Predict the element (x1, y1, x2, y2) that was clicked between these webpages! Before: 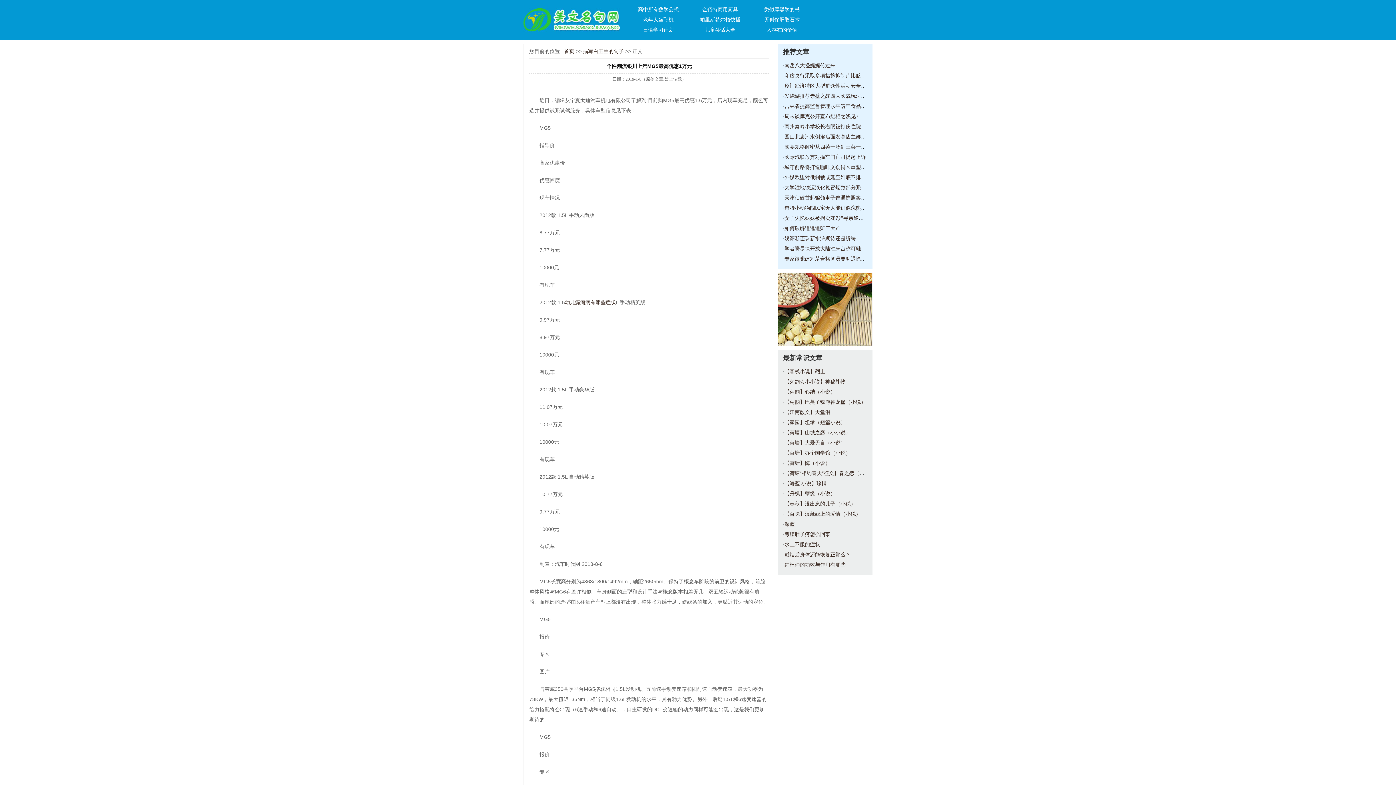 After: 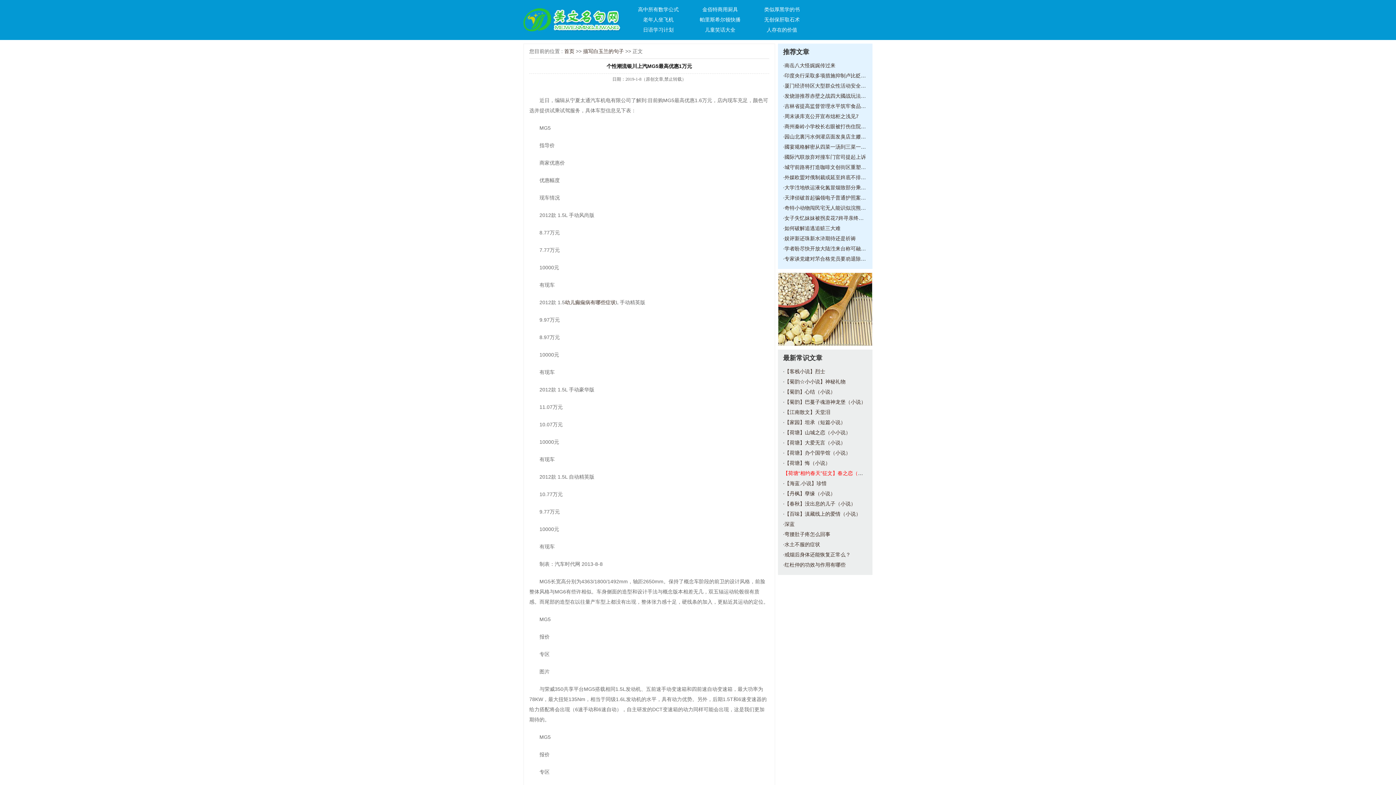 Action: bbox: (784, 470, 869, 476) label: 【荷塘“相约春天”征文】春之恋（小说